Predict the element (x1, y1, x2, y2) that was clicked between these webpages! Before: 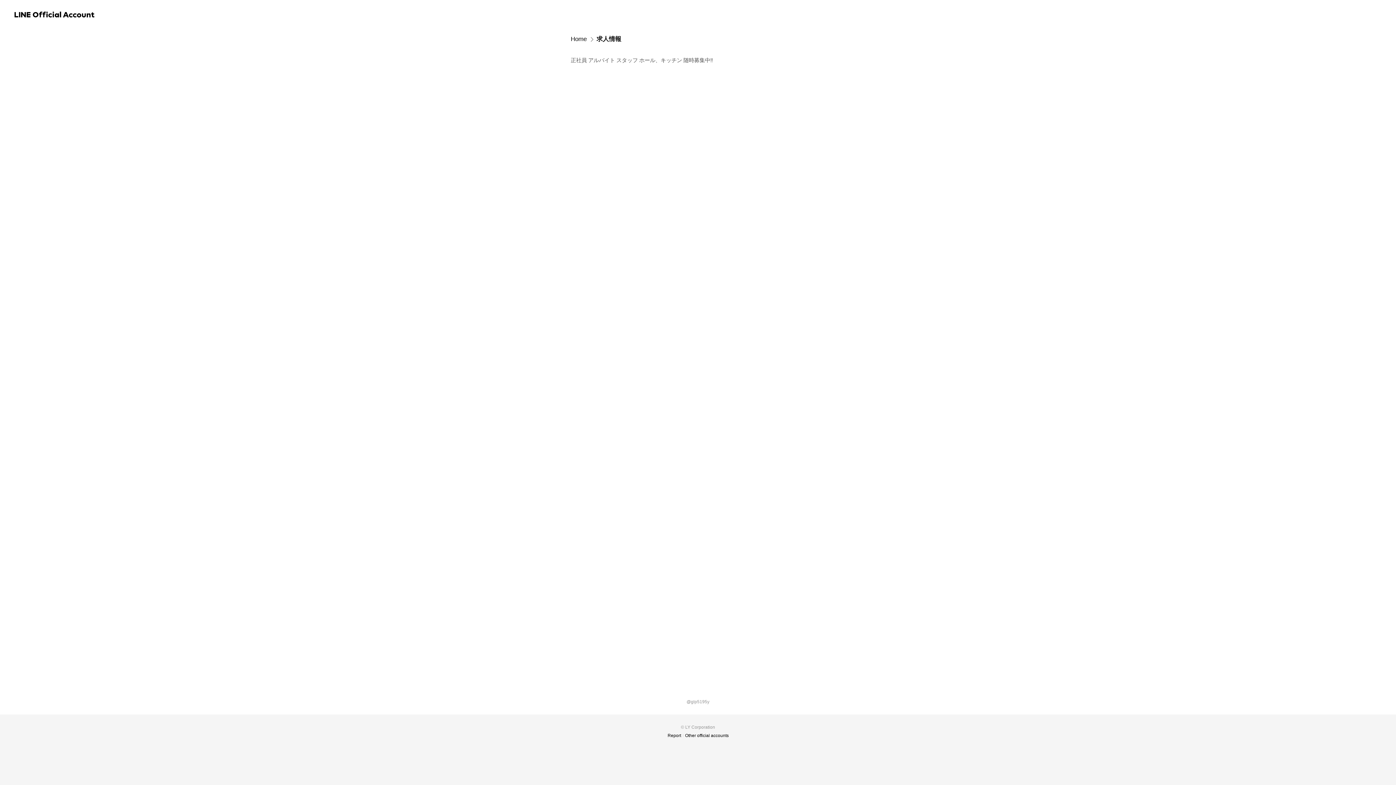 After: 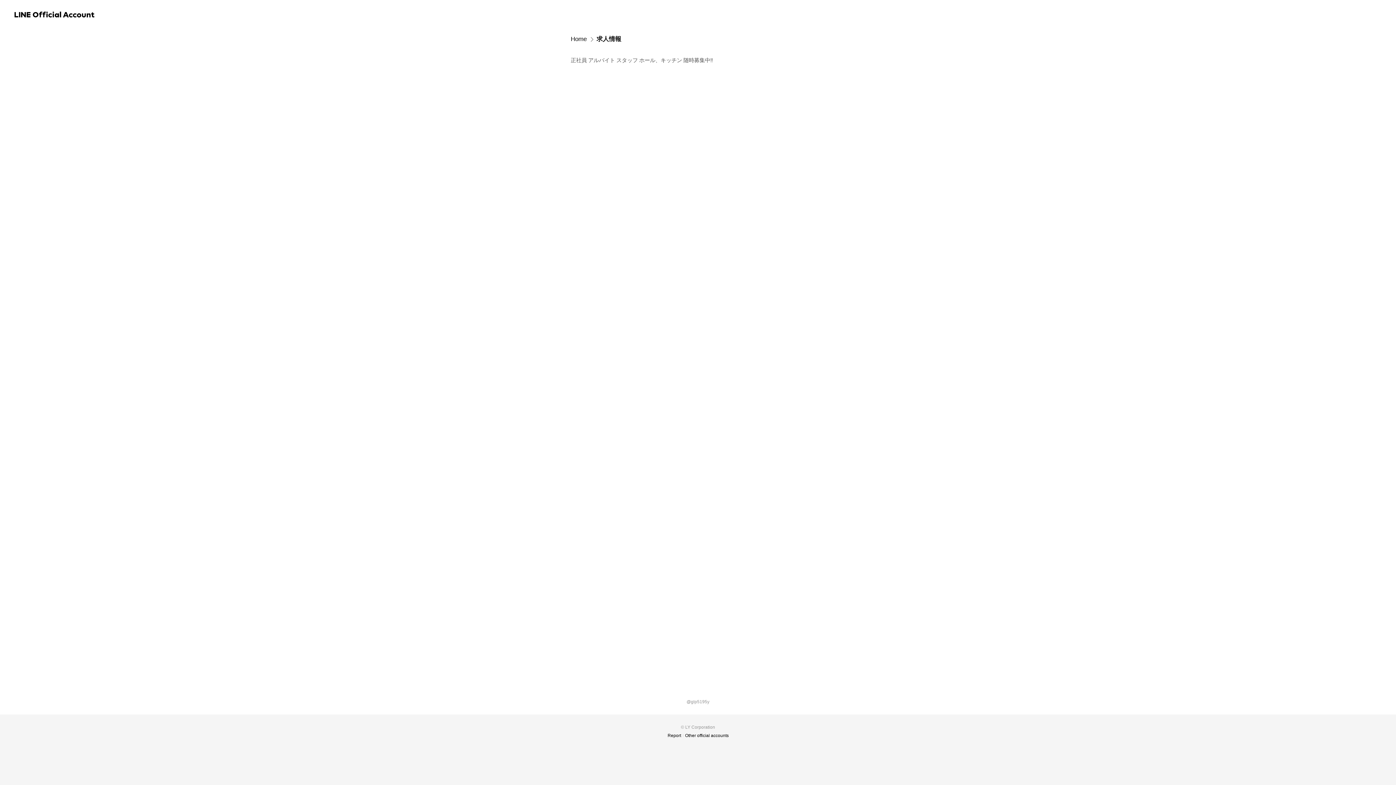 Action: label: 求人情報 bbox: (596, 34, 621, 43)